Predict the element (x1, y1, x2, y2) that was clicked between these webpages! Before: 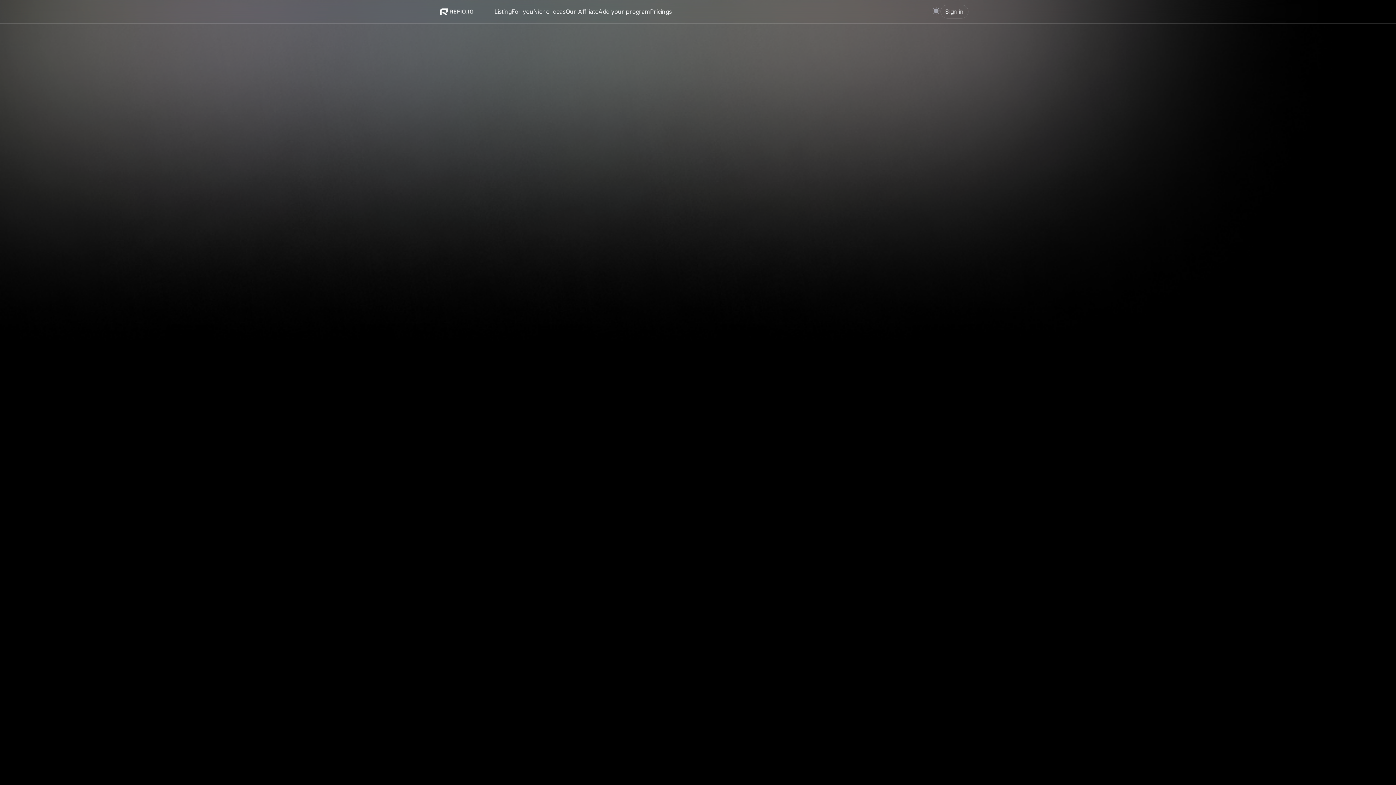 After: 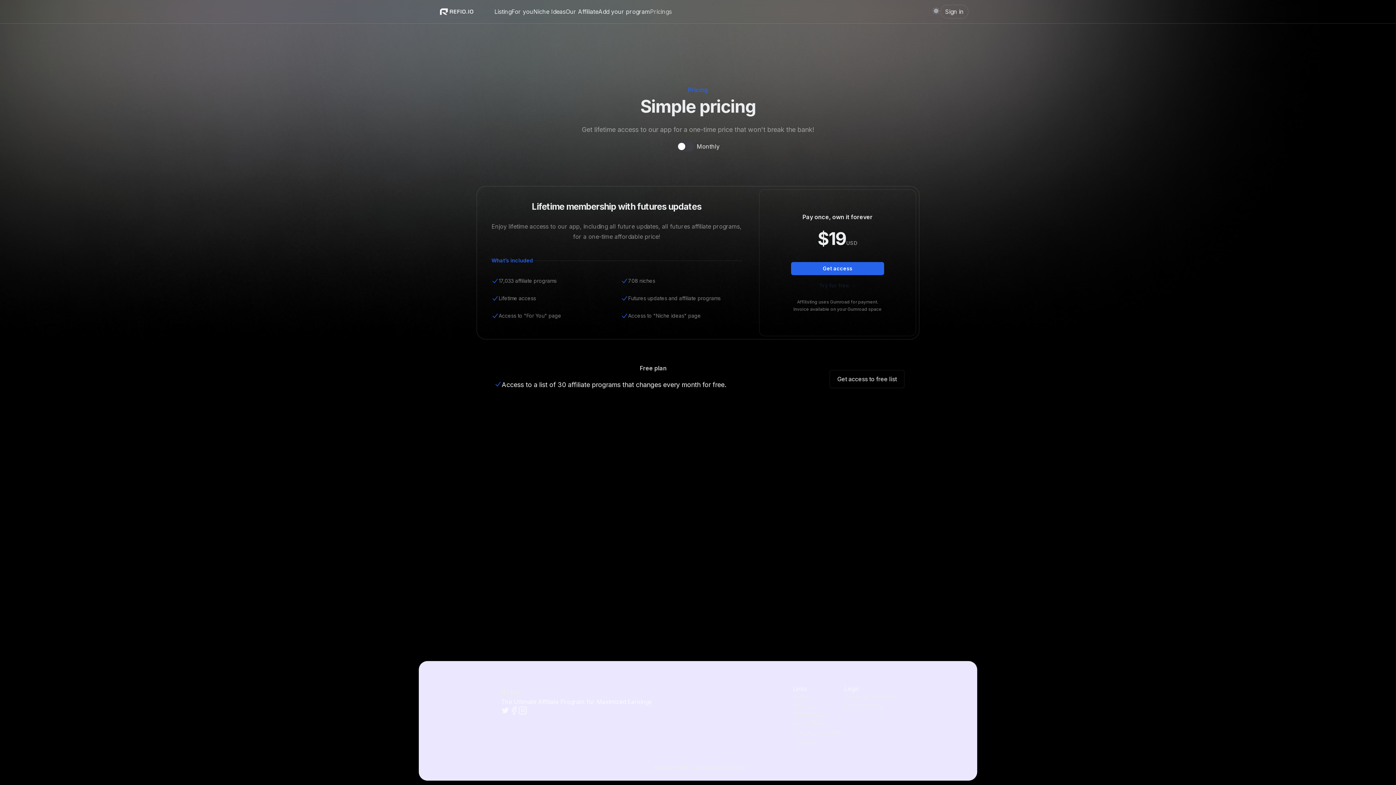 Action: label: Pricings bbox: (650, 7, 672, 16)